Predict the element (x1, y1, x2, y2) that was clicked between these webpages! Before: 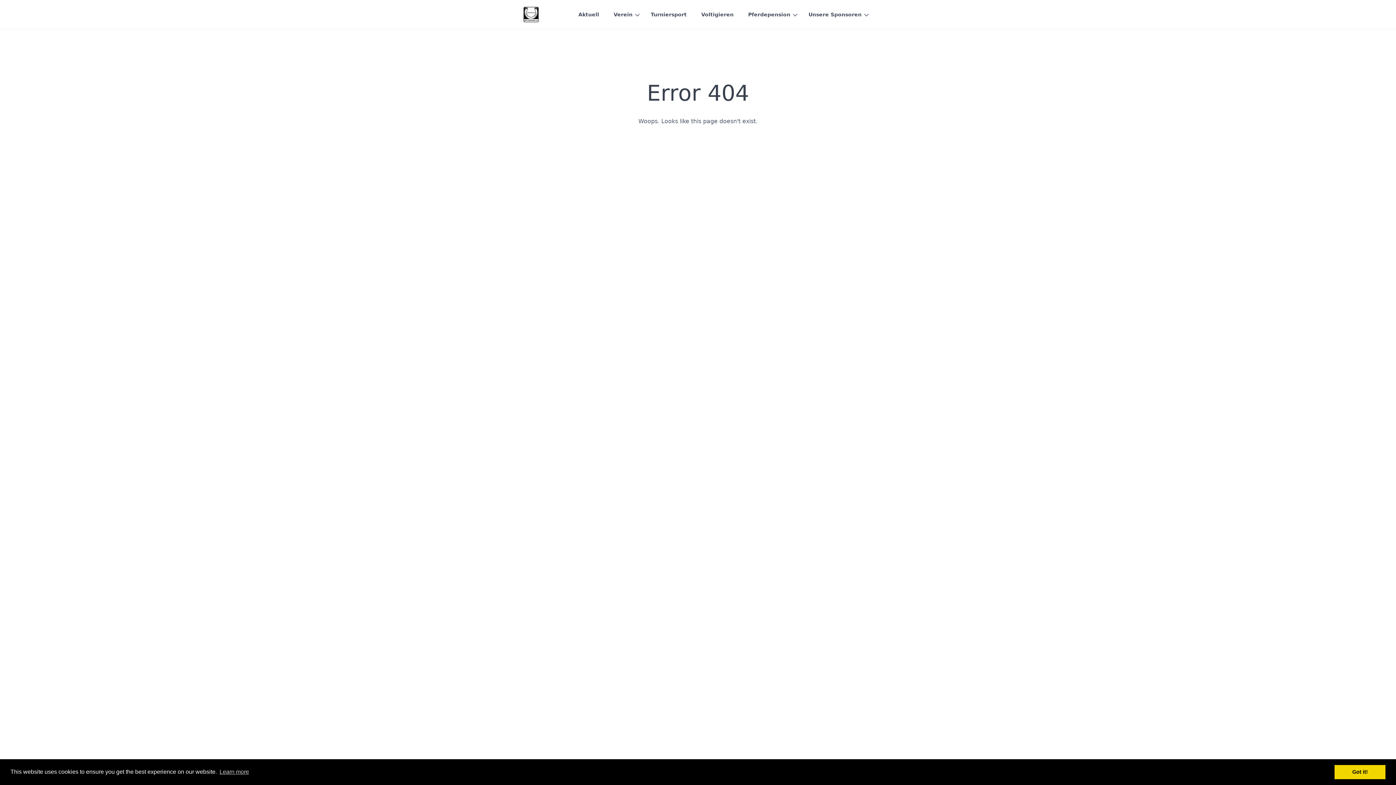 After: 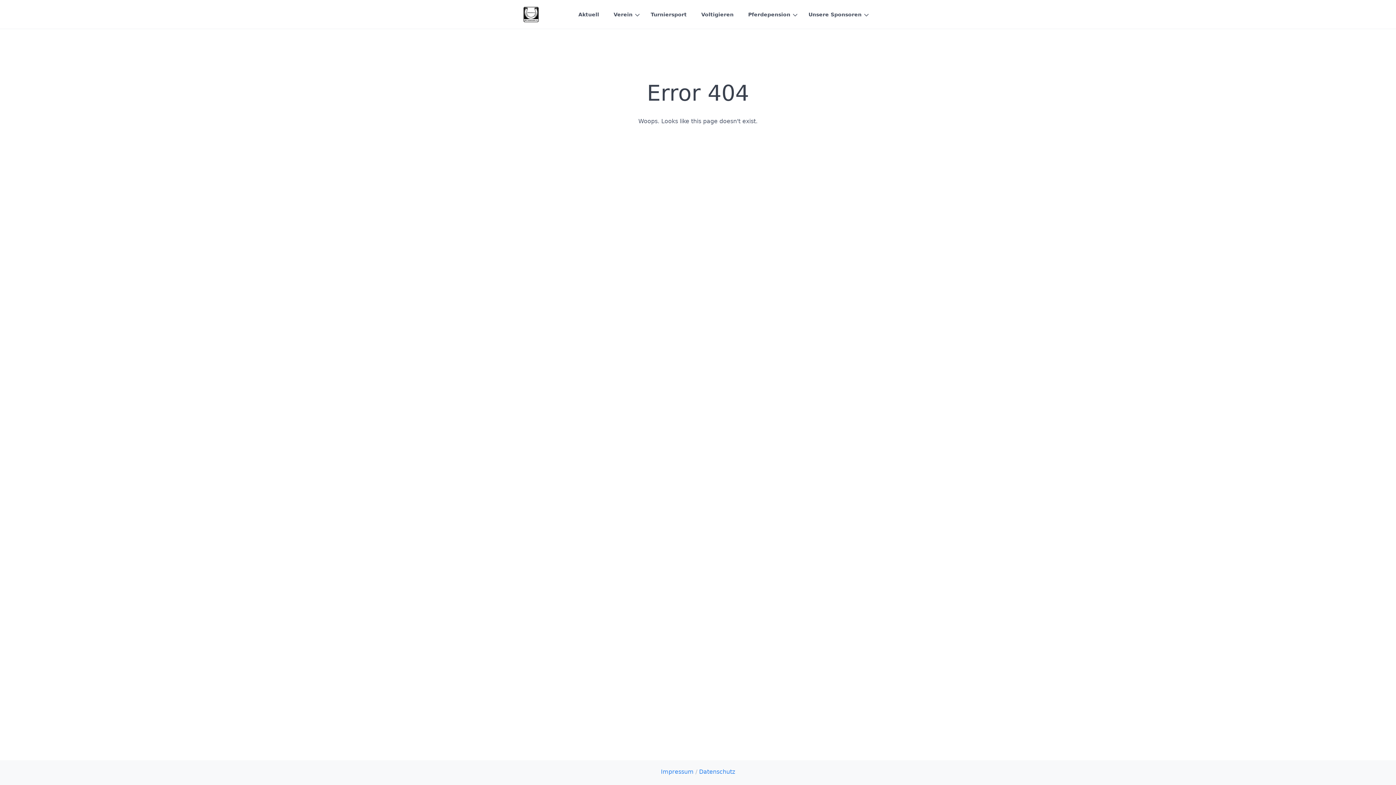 Action: bbox: (1334, 765, 1385, 779) label: dismiss cookie message